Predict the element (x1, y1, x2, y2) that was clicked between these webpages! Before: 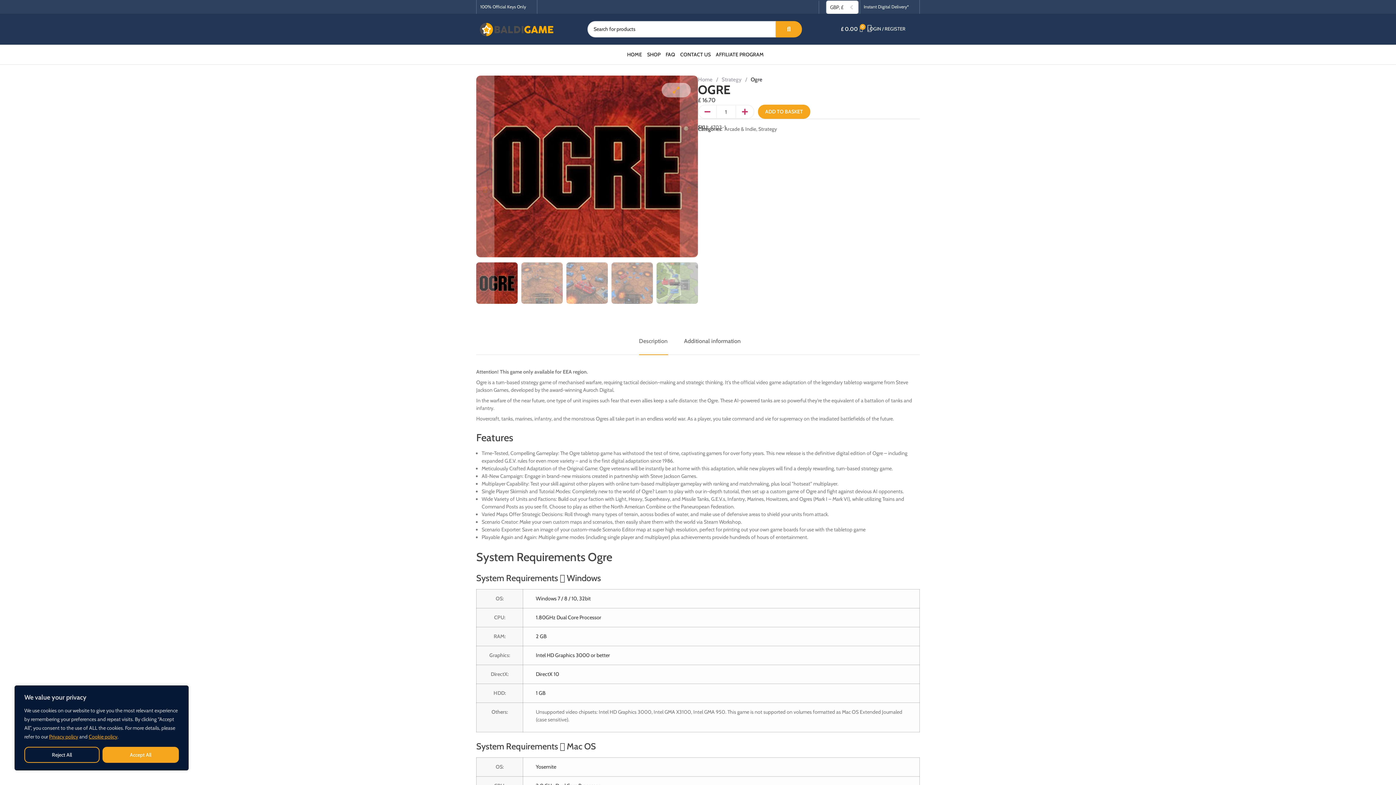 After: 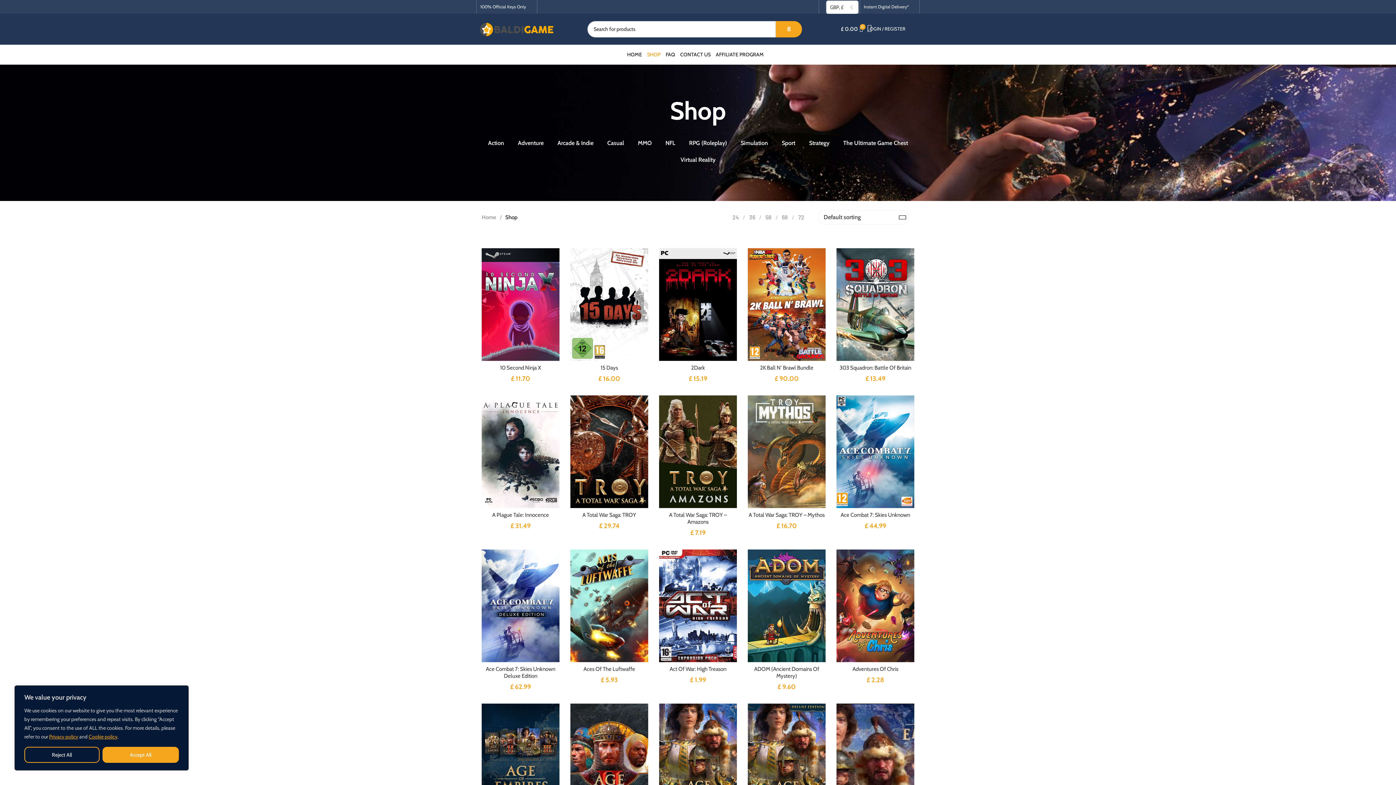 Action: bbox: (647, 48, 665, 60) label: SHOP